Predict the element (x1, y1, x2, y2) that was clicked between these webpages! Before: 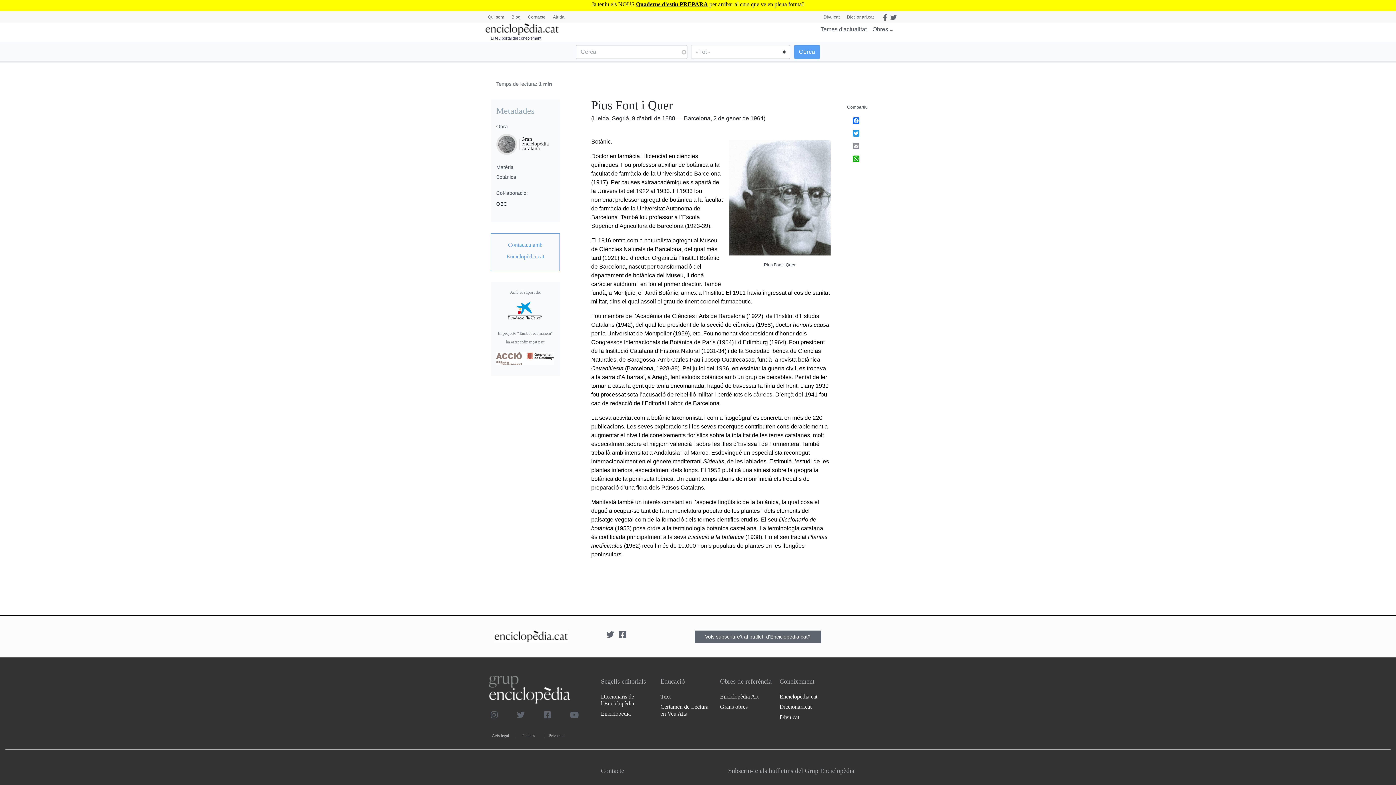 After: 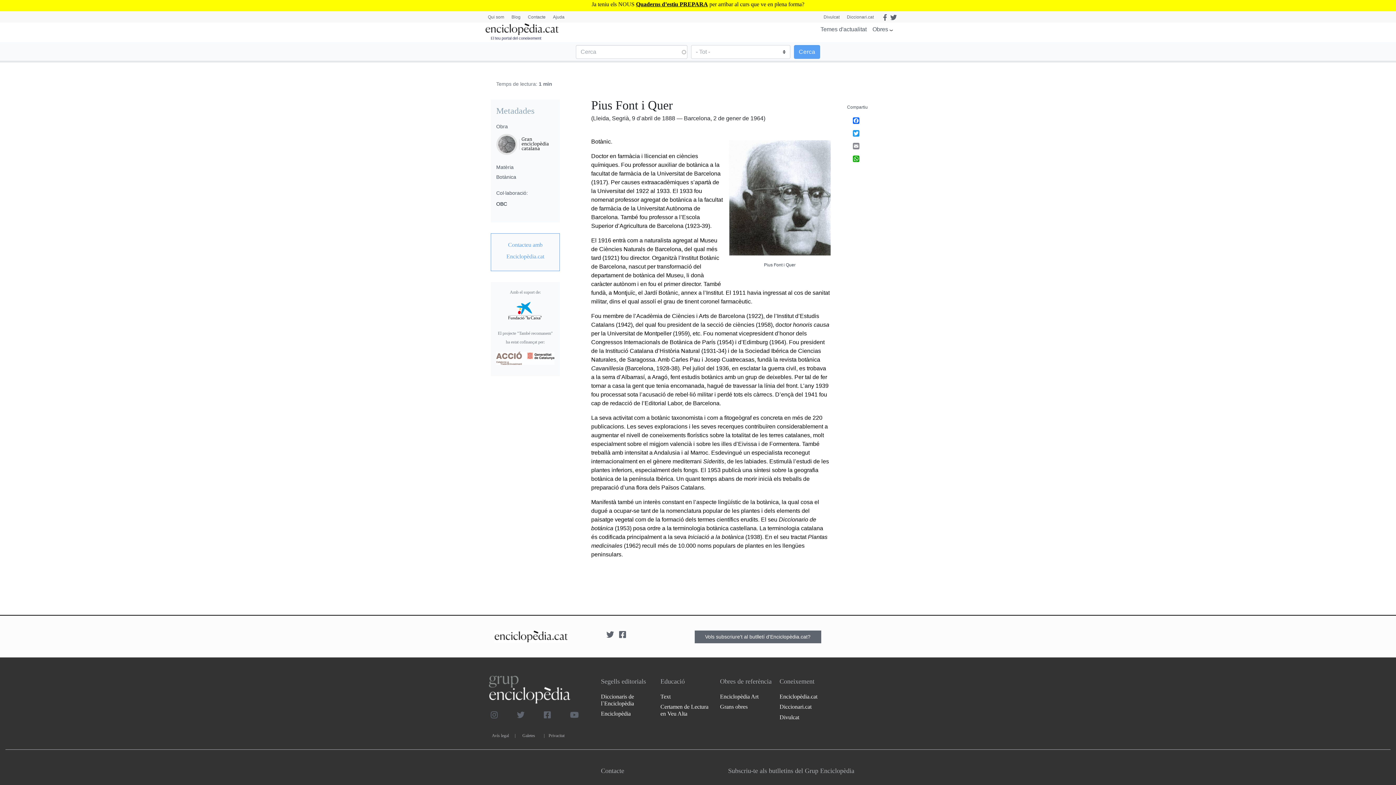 Action: bbox: (542, 712, 560, 718)